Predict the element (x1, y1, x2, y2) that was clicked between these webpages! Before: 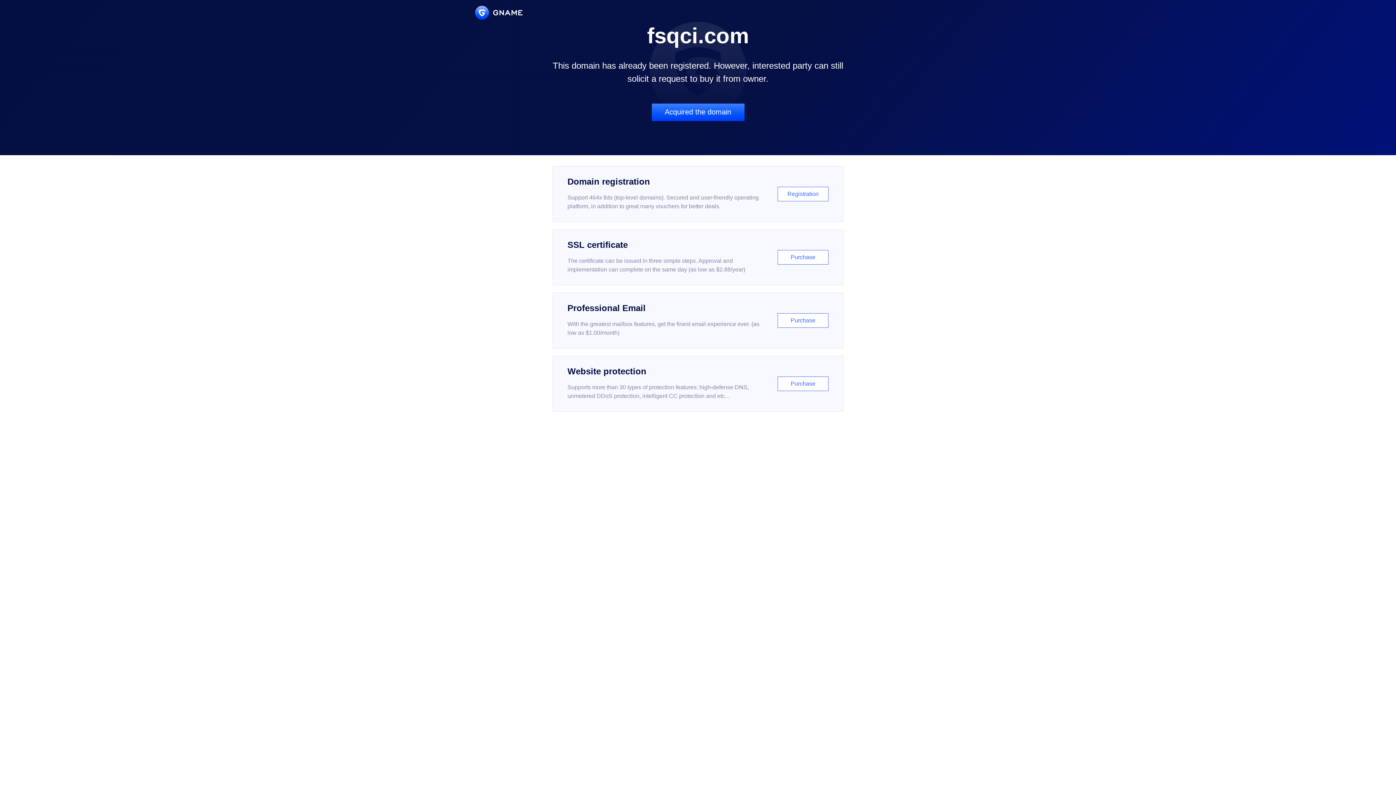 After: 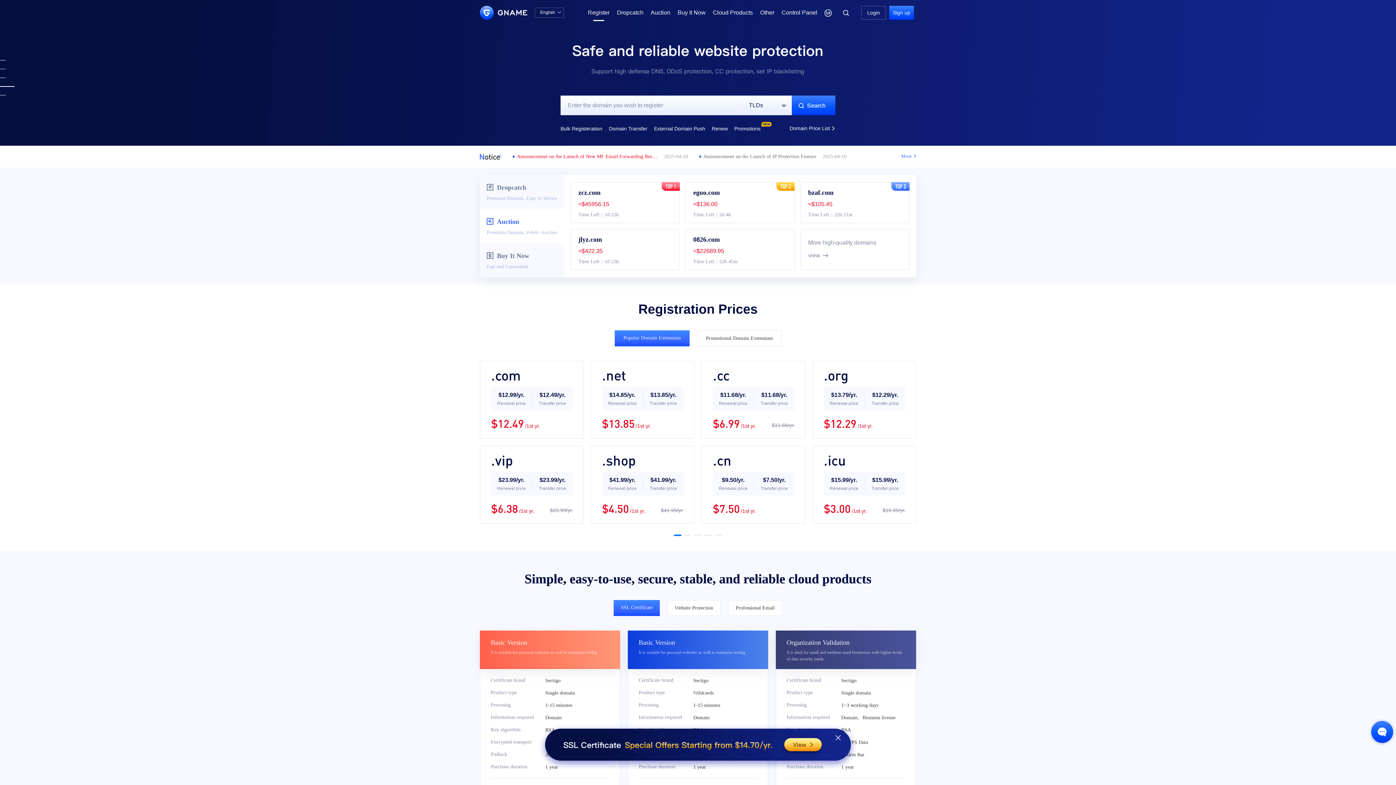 Action: label: Domain registration

Support 464x tlds (top-level domains). Secured and user-friendly operating platform, in addition to great many vouchers for better deals.

Registration bbox: (552, 166, 843, 222)